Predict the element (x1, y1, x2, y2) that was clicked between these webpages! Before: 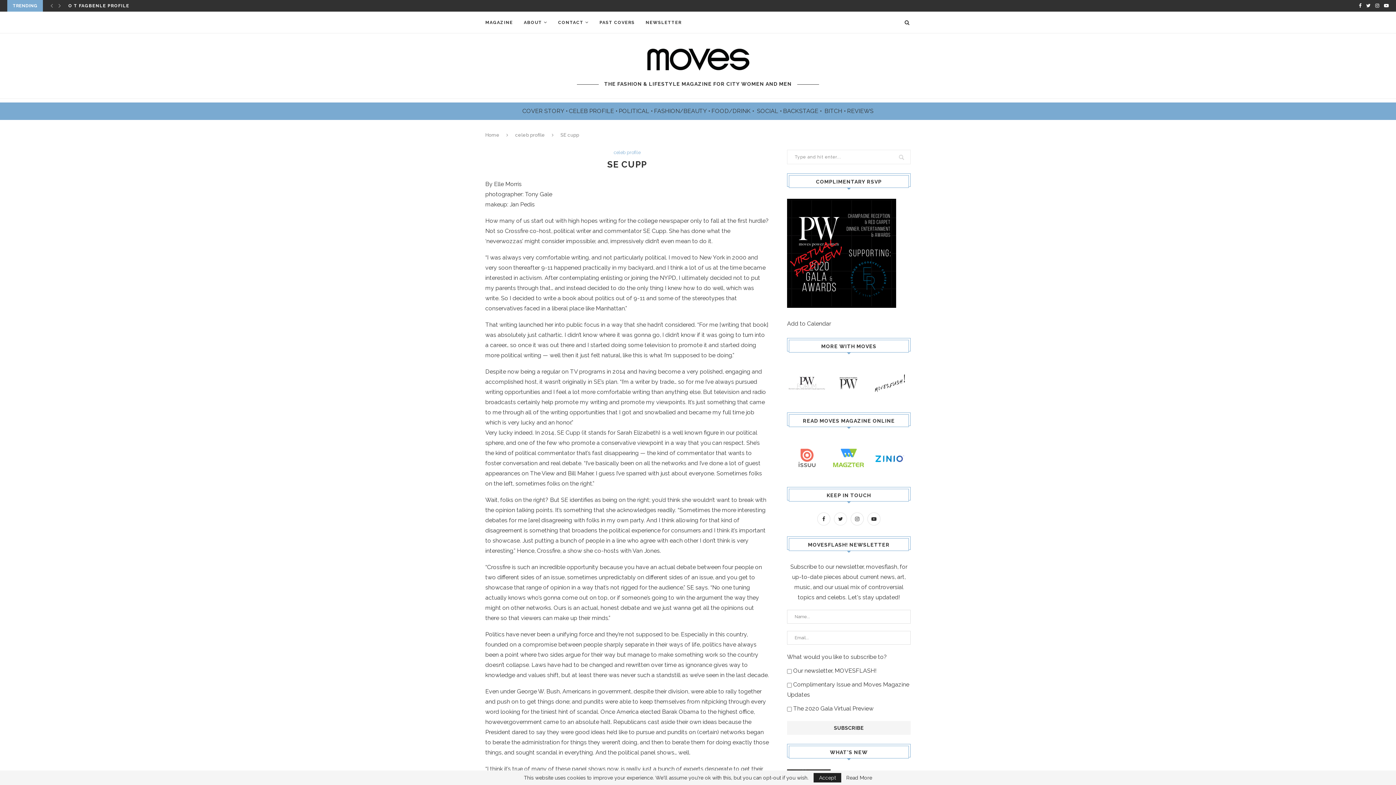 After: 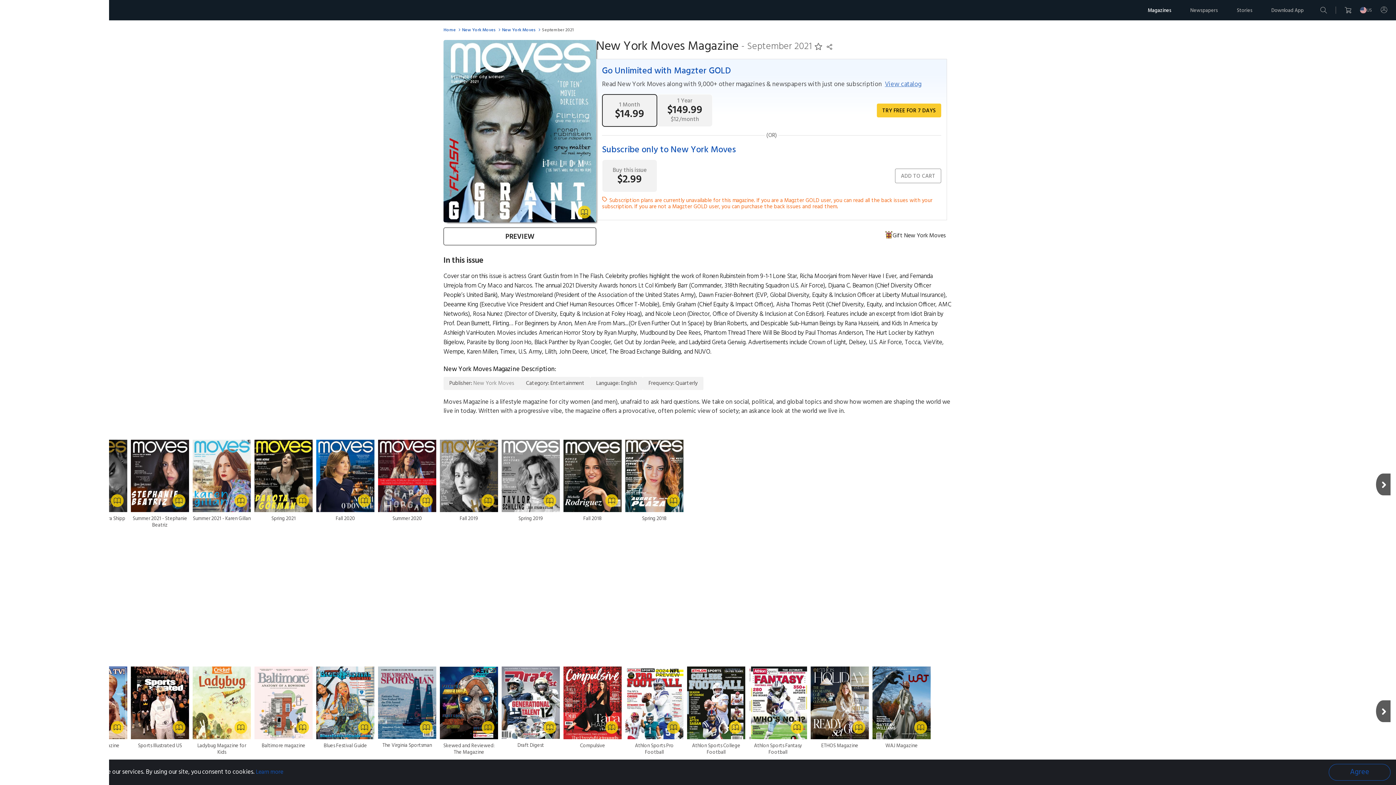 Action: bbox: (828, 439, 868, 446)